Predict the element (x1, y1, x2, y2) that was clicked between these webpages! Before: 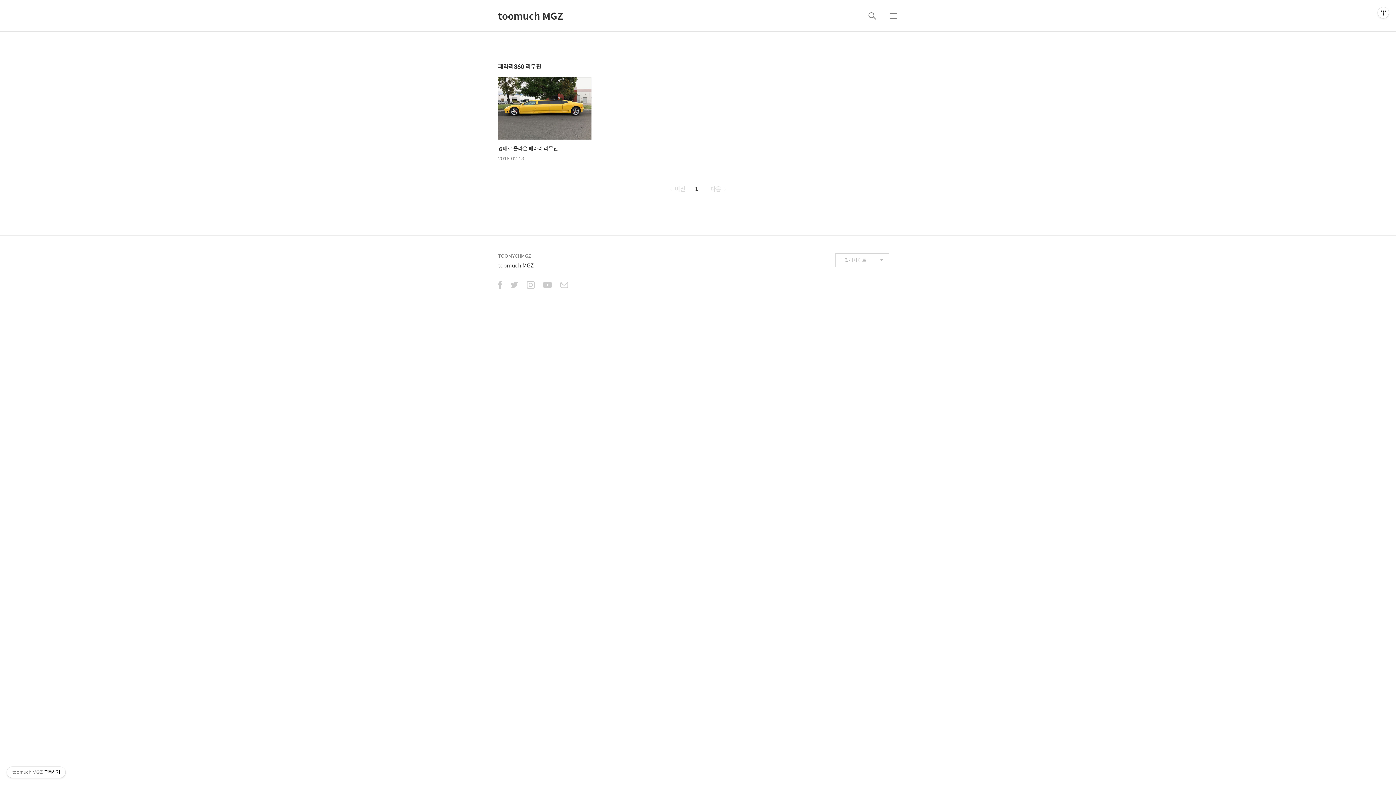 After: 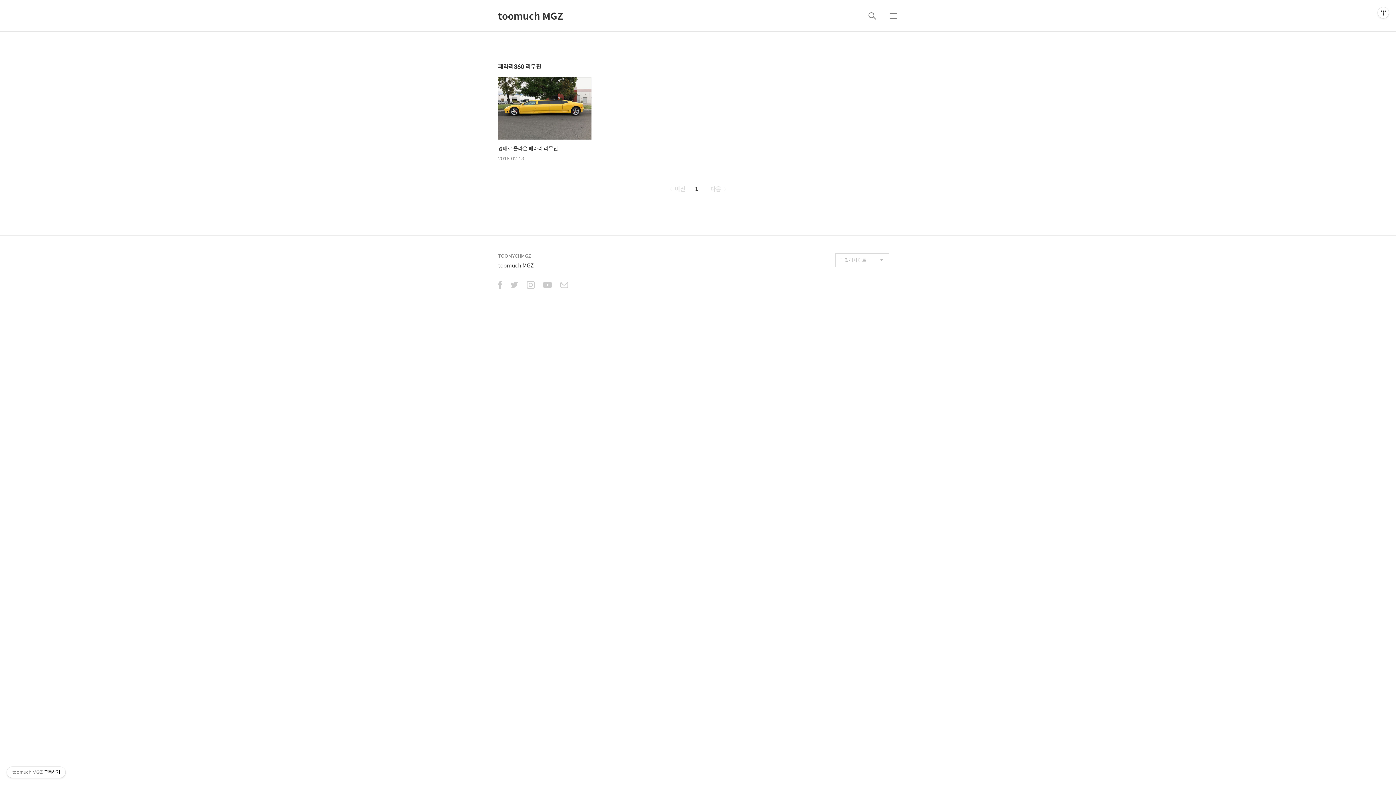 Action: bbox: (560, 281, 568, 290)